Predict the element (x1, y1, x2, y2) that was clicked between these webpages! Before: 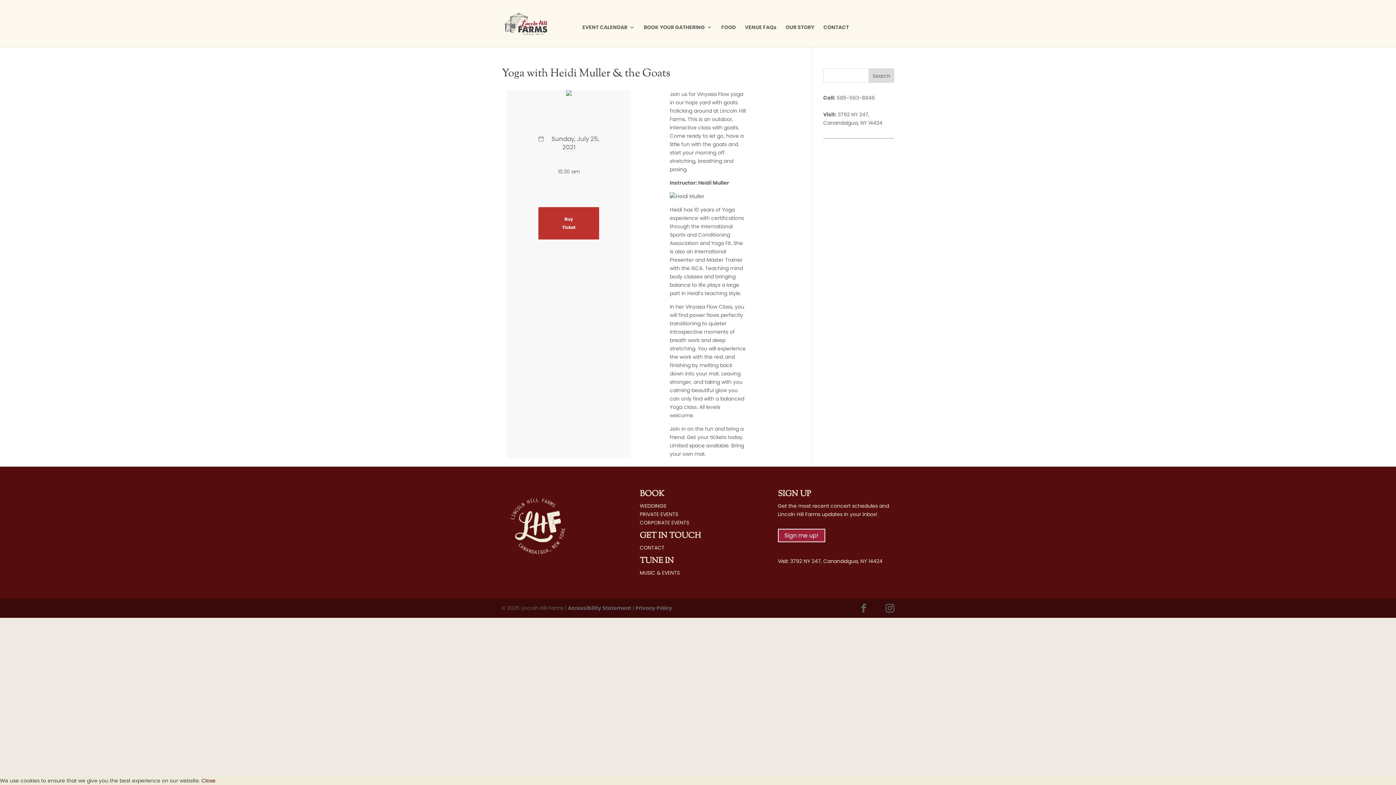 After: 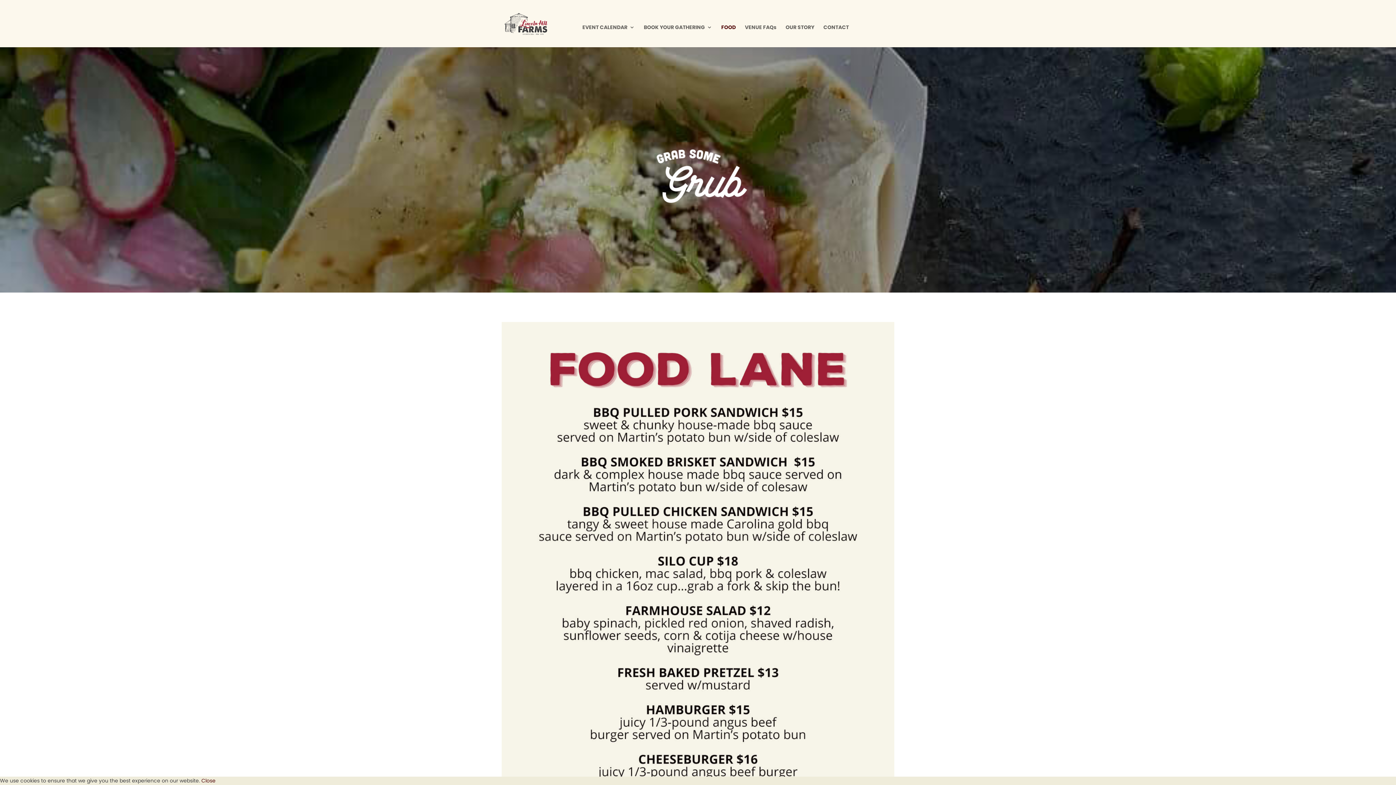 Action: label: FOOD bbox: (721, 24, 736, 41)